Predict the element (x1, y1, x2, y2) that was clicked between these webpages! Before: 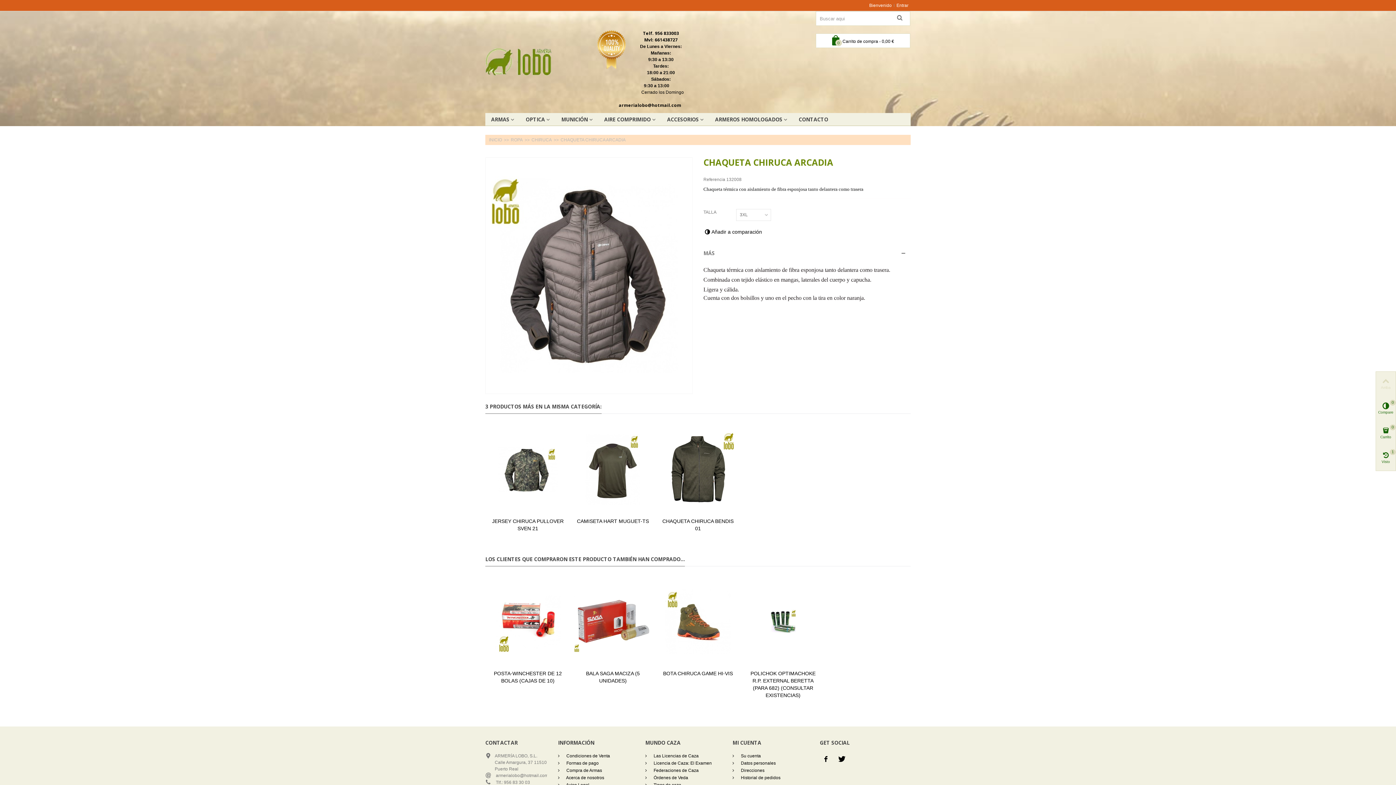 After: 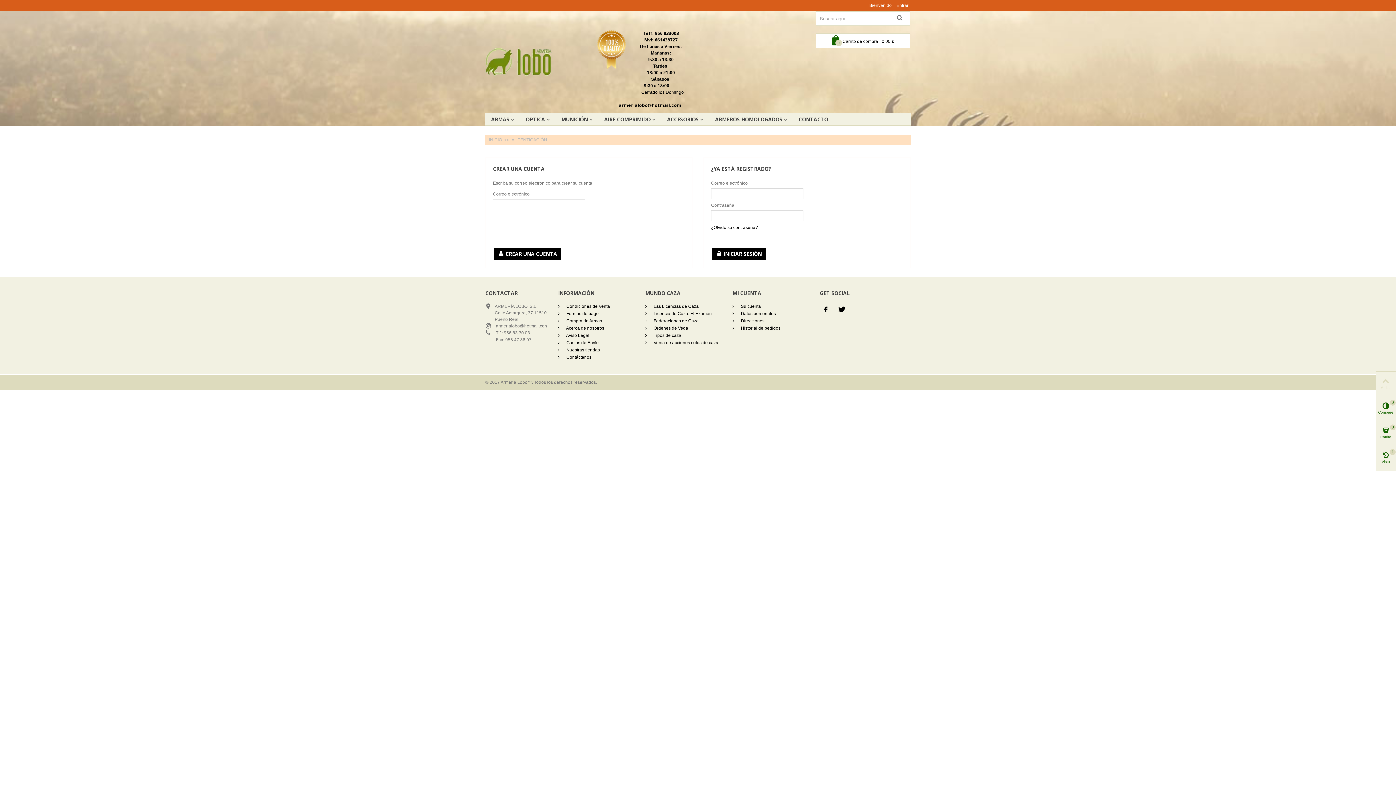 Action: bbox: (732, 775, 809, 782) label:  Historial de pedidos